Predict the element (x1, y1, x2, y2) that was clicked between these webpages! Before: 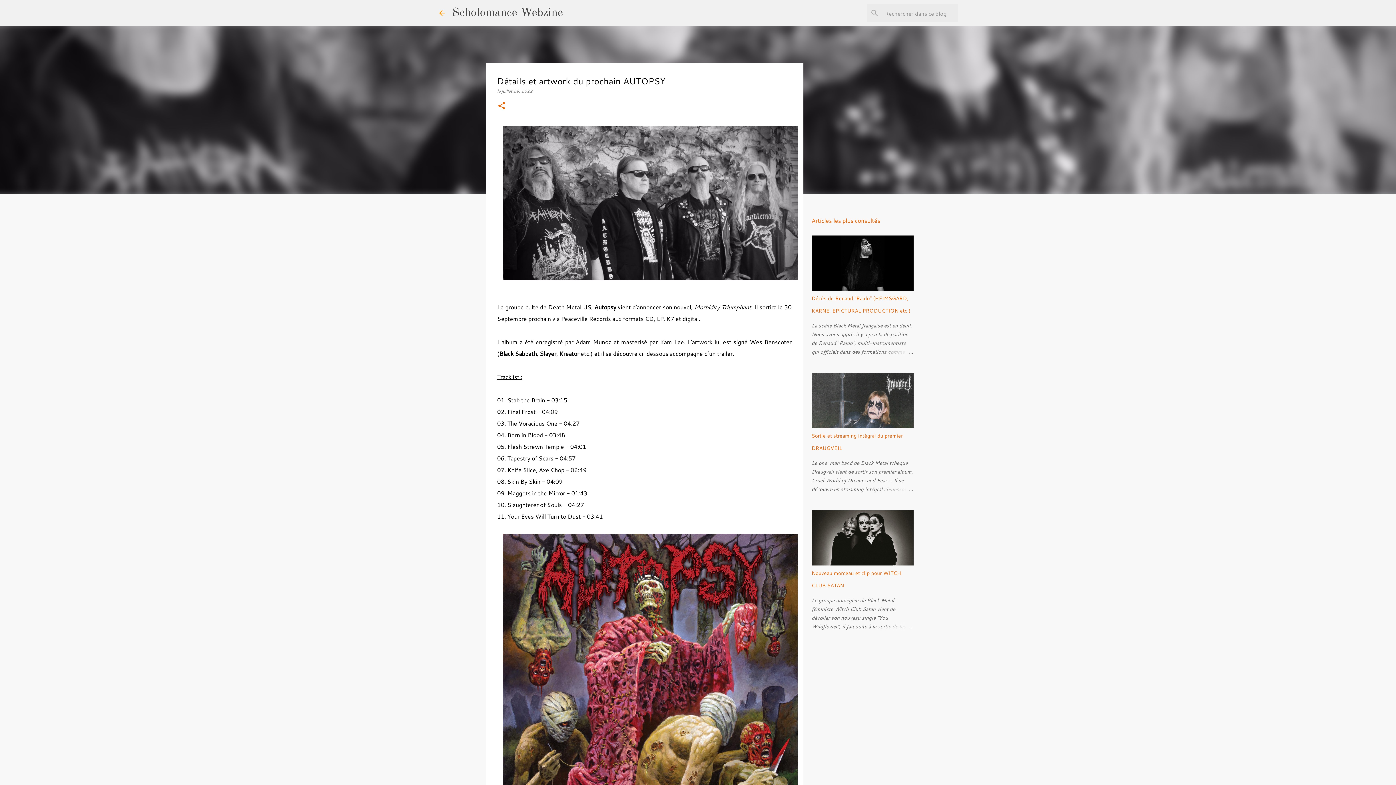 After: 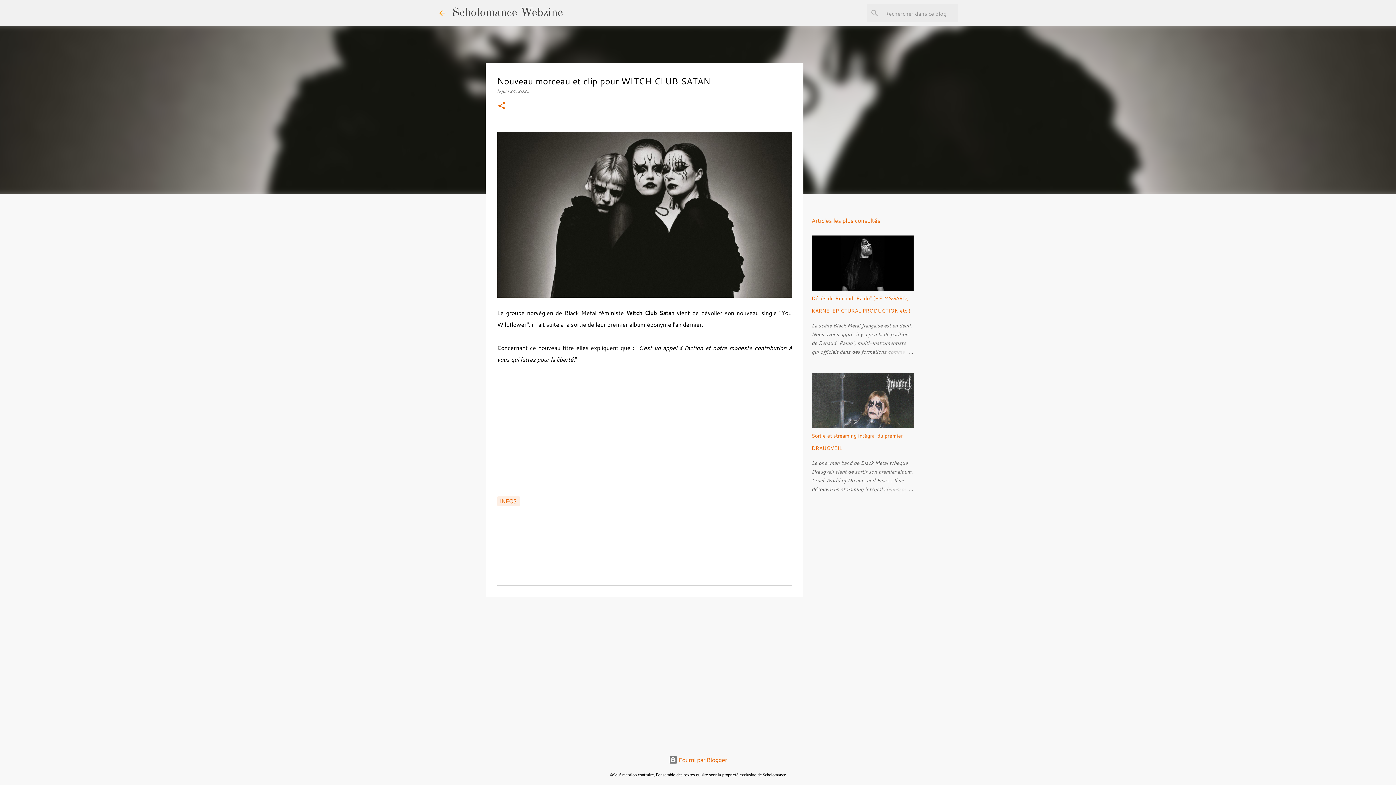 Action: bbox: (878, 622, 913, 631)